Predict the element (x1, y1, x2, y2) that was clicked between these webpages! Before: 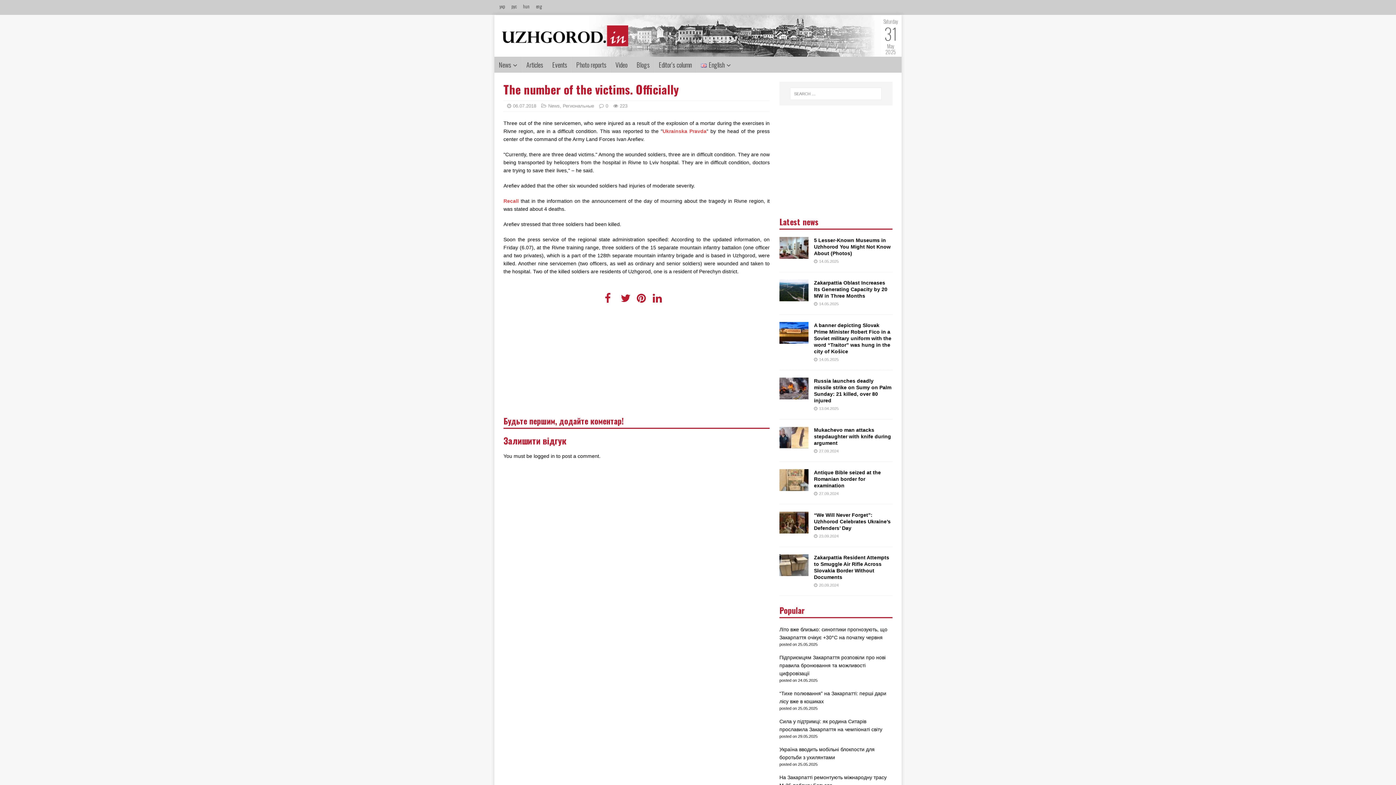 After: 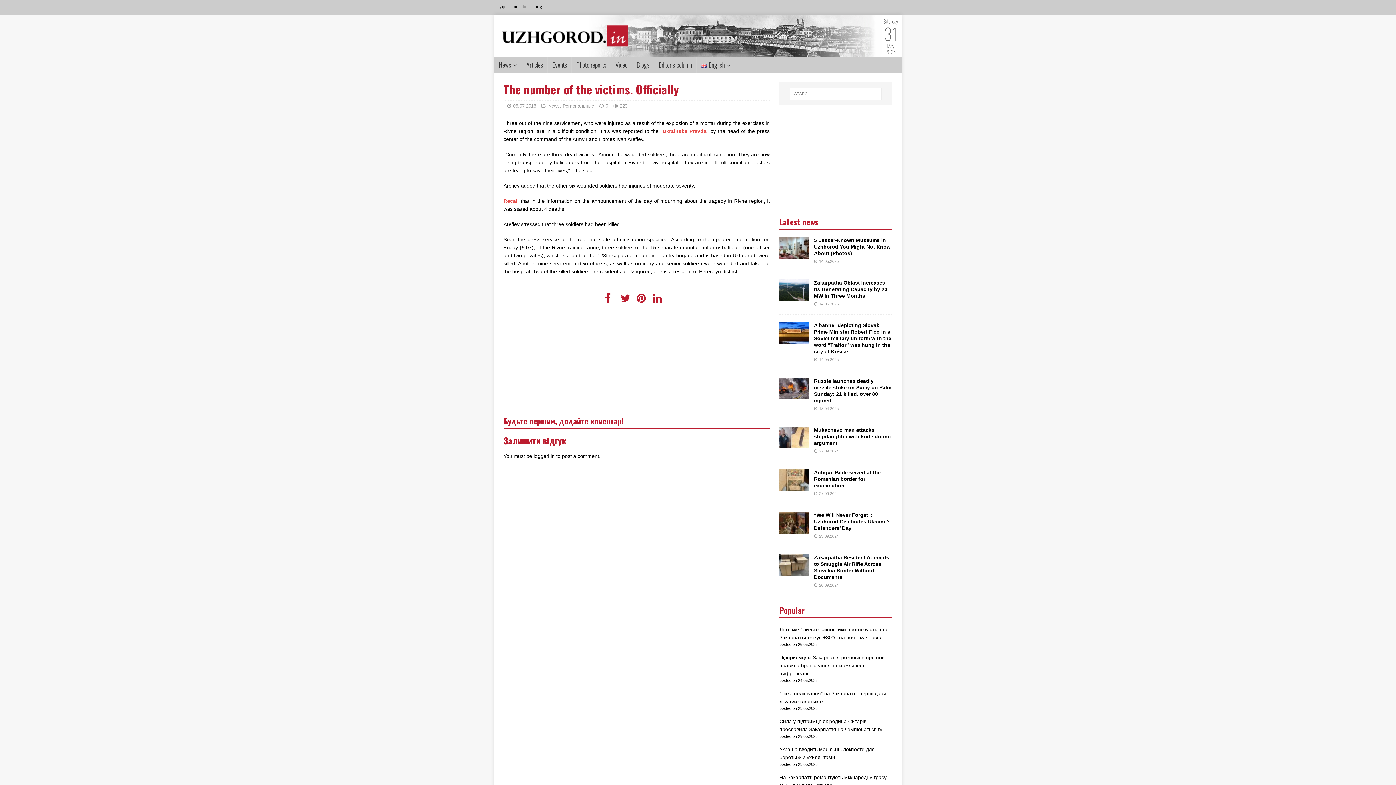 Action: bbox: (652, 292, 666, 304)